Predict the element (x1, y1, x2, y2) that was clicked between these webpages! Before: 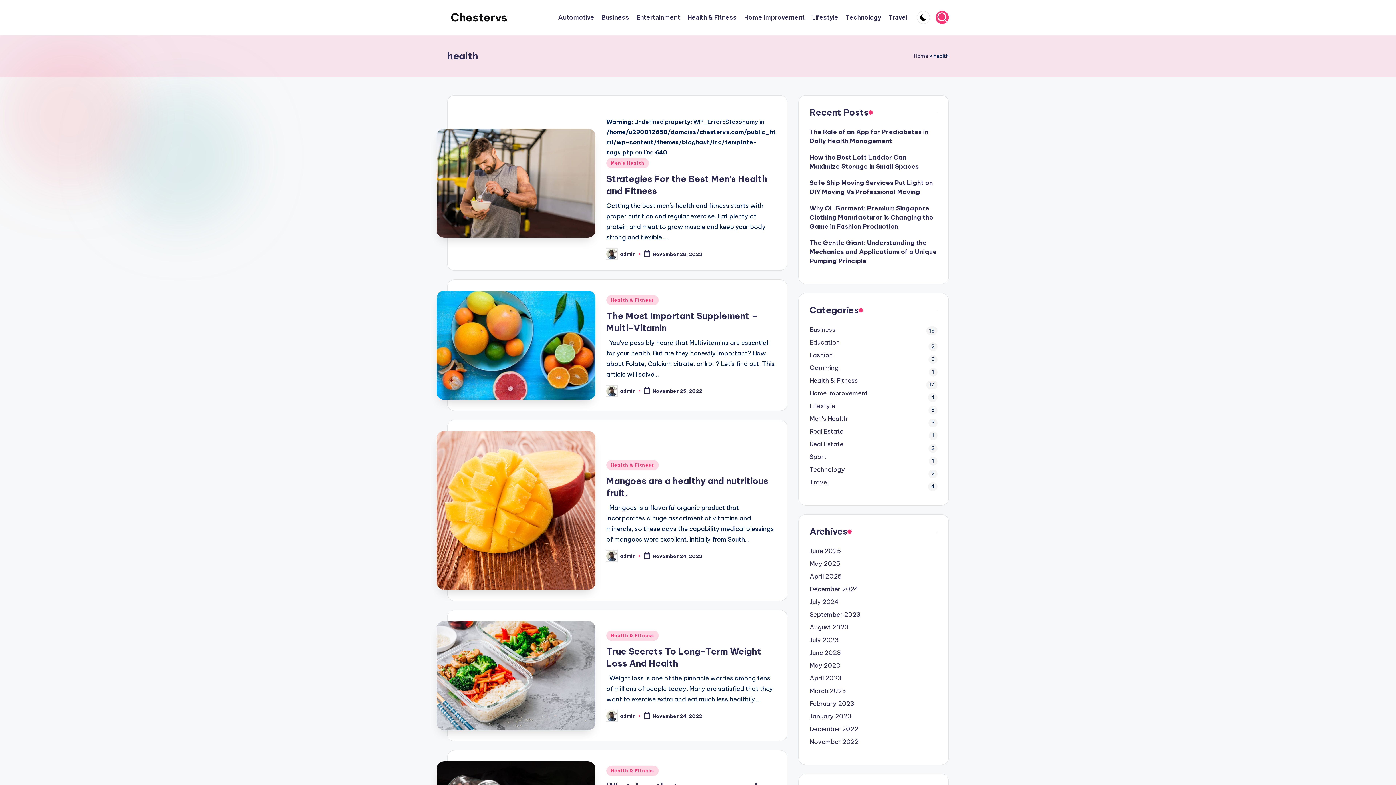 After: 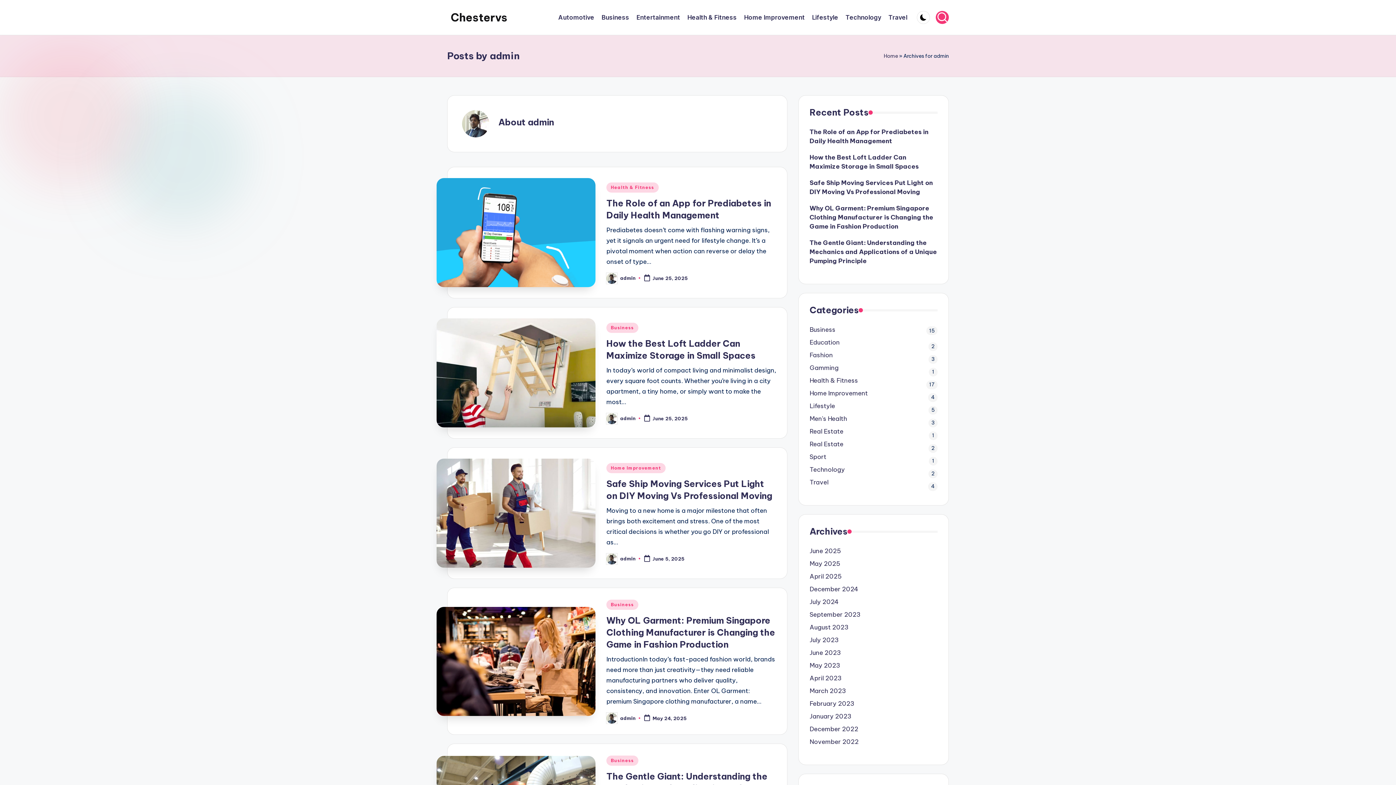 Action: bbox: (620, 388, 635, 393) label: admin